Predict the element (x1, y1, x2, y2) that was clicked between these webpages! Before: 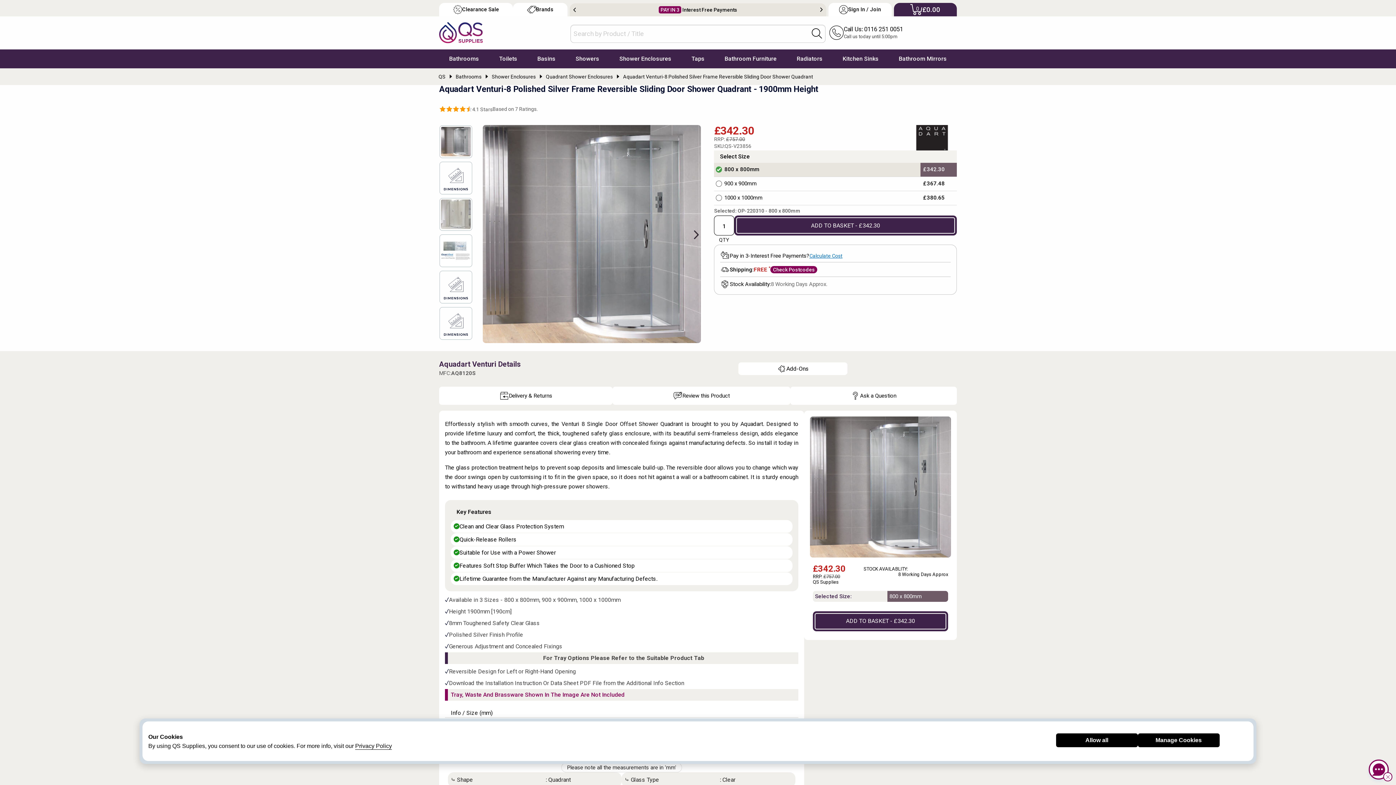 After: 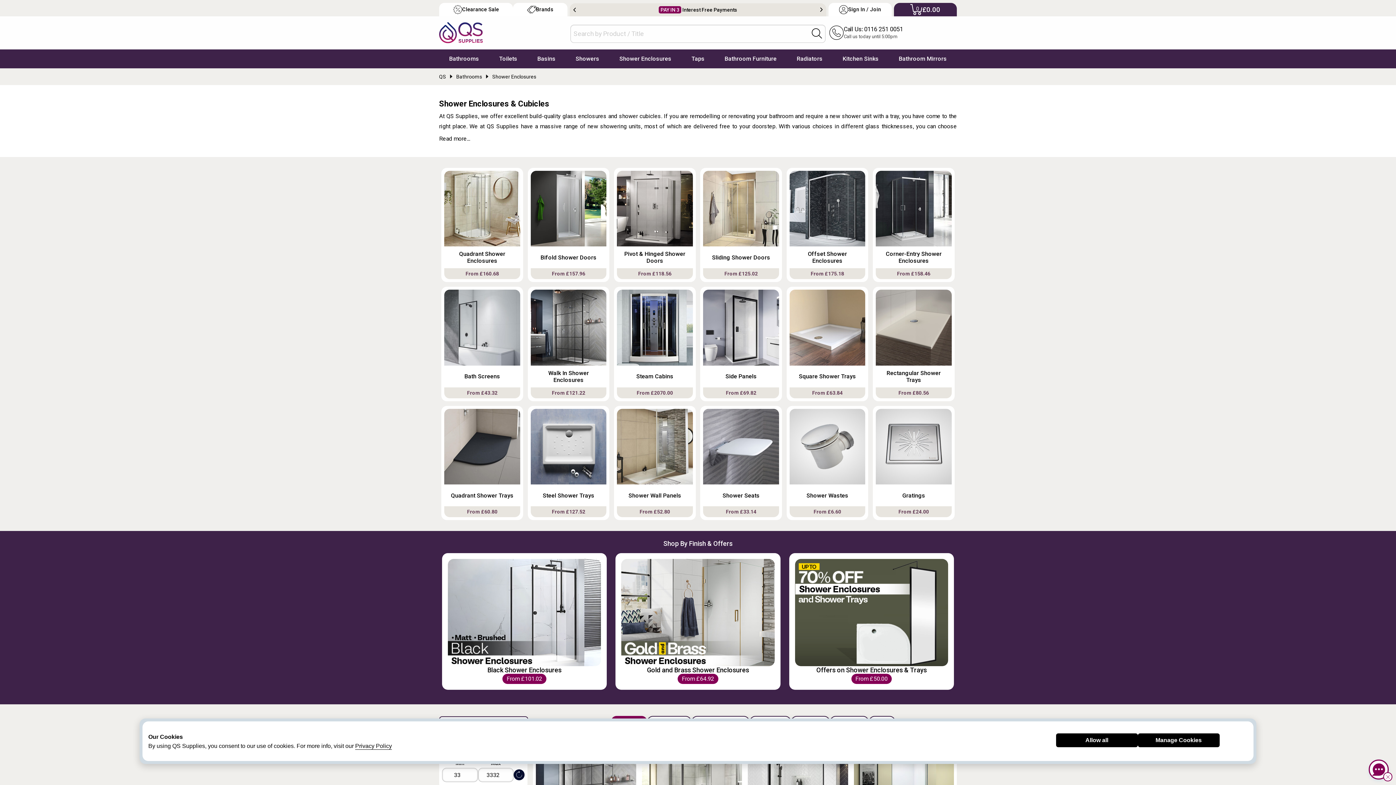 Action: label: Shower Enclosures bbox: (609, 49, 681, 68)